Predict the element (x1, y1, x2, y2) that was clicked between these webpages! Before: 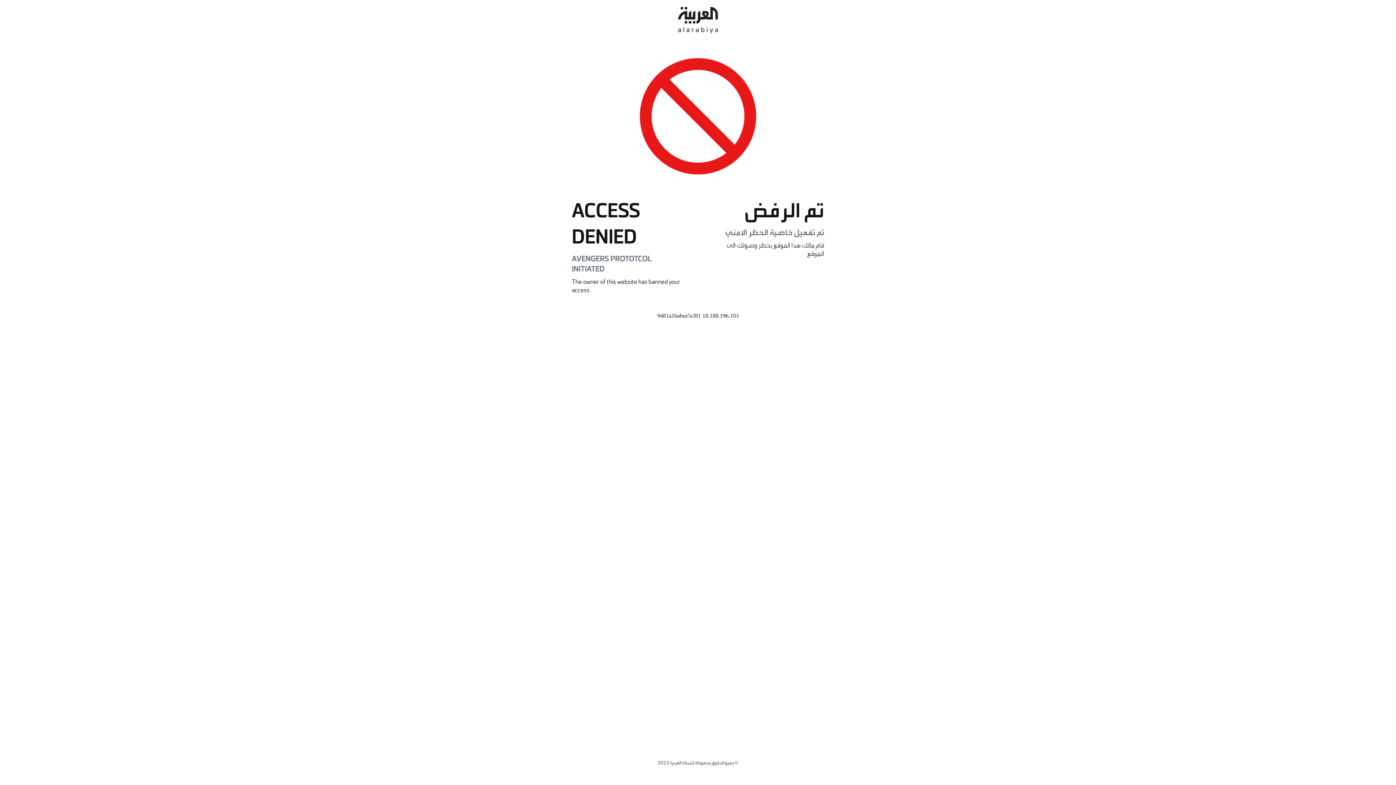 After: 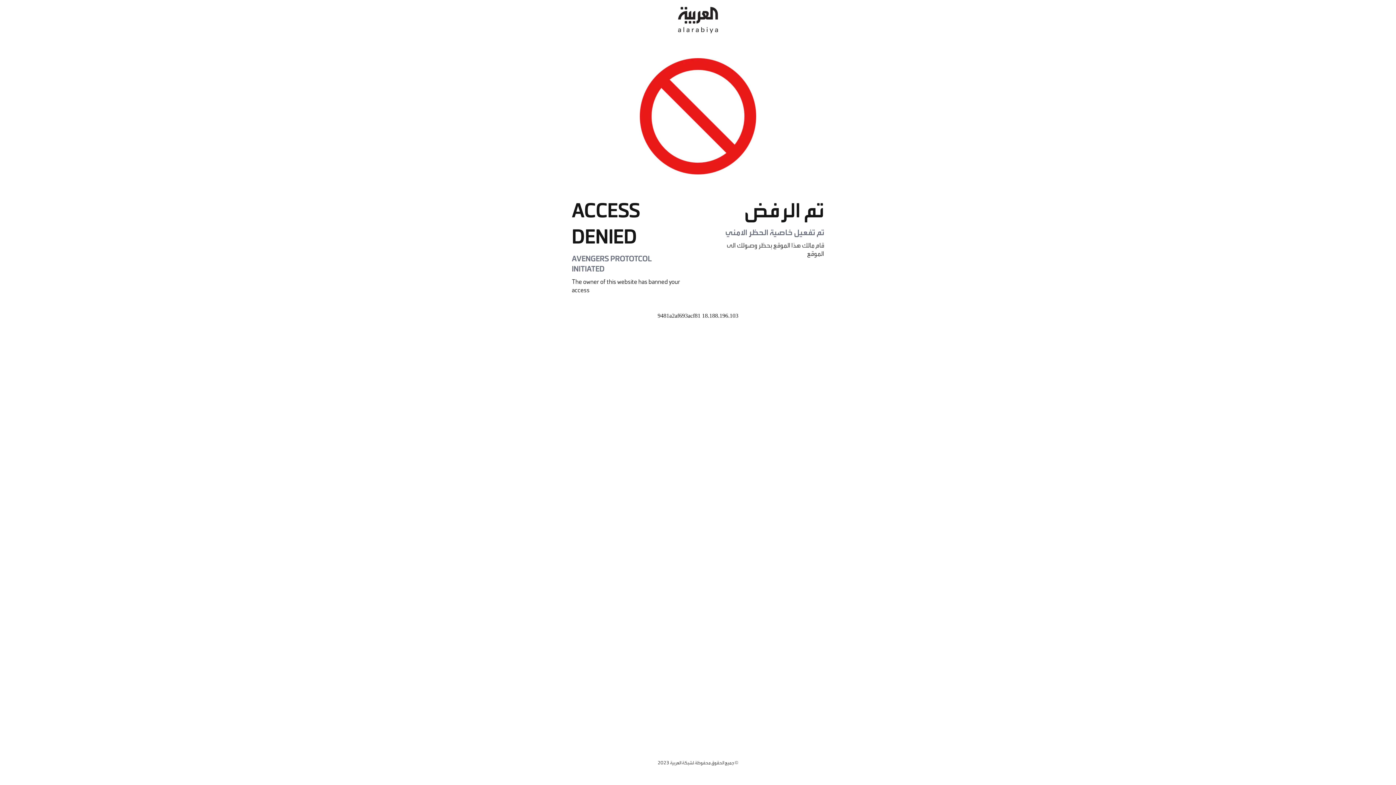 Action: bbox: (678, 0, 718, 40)